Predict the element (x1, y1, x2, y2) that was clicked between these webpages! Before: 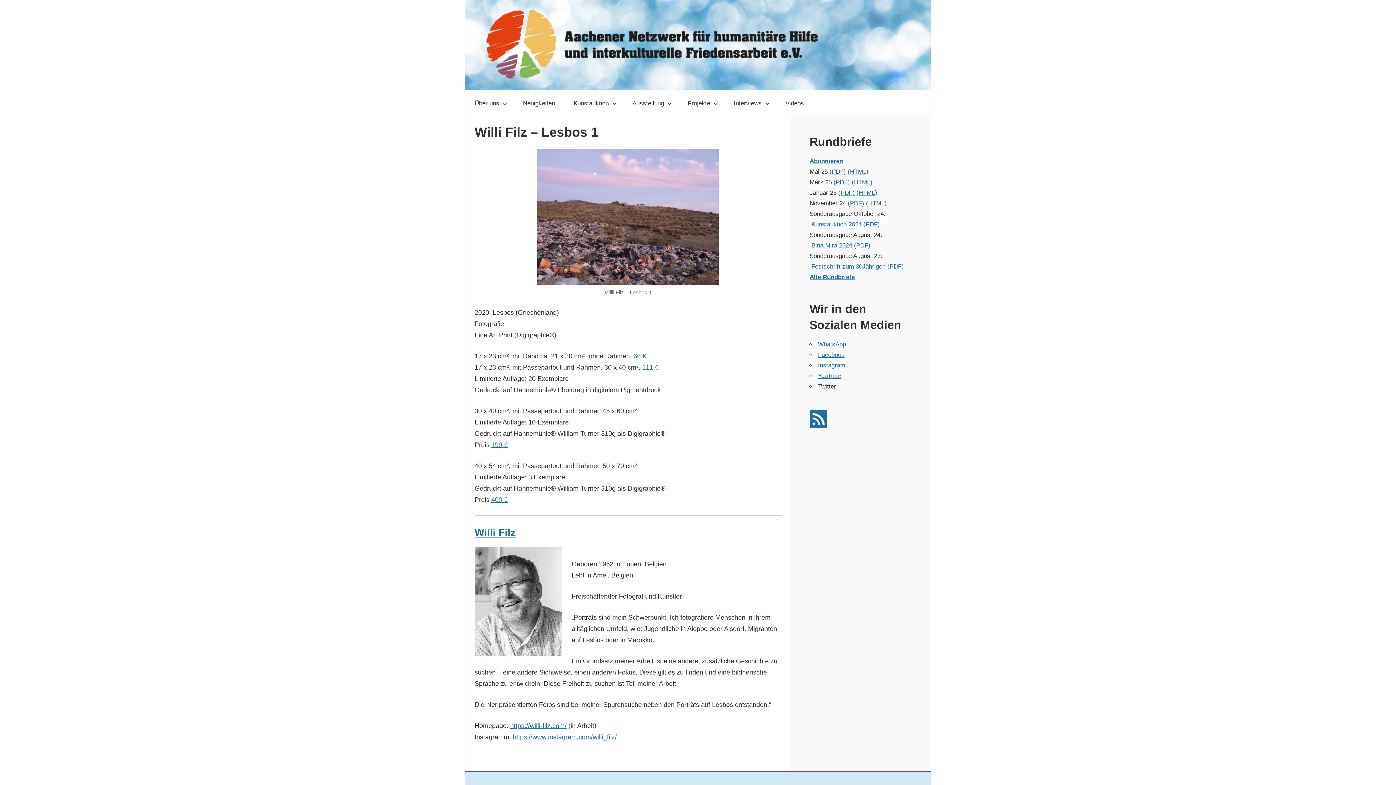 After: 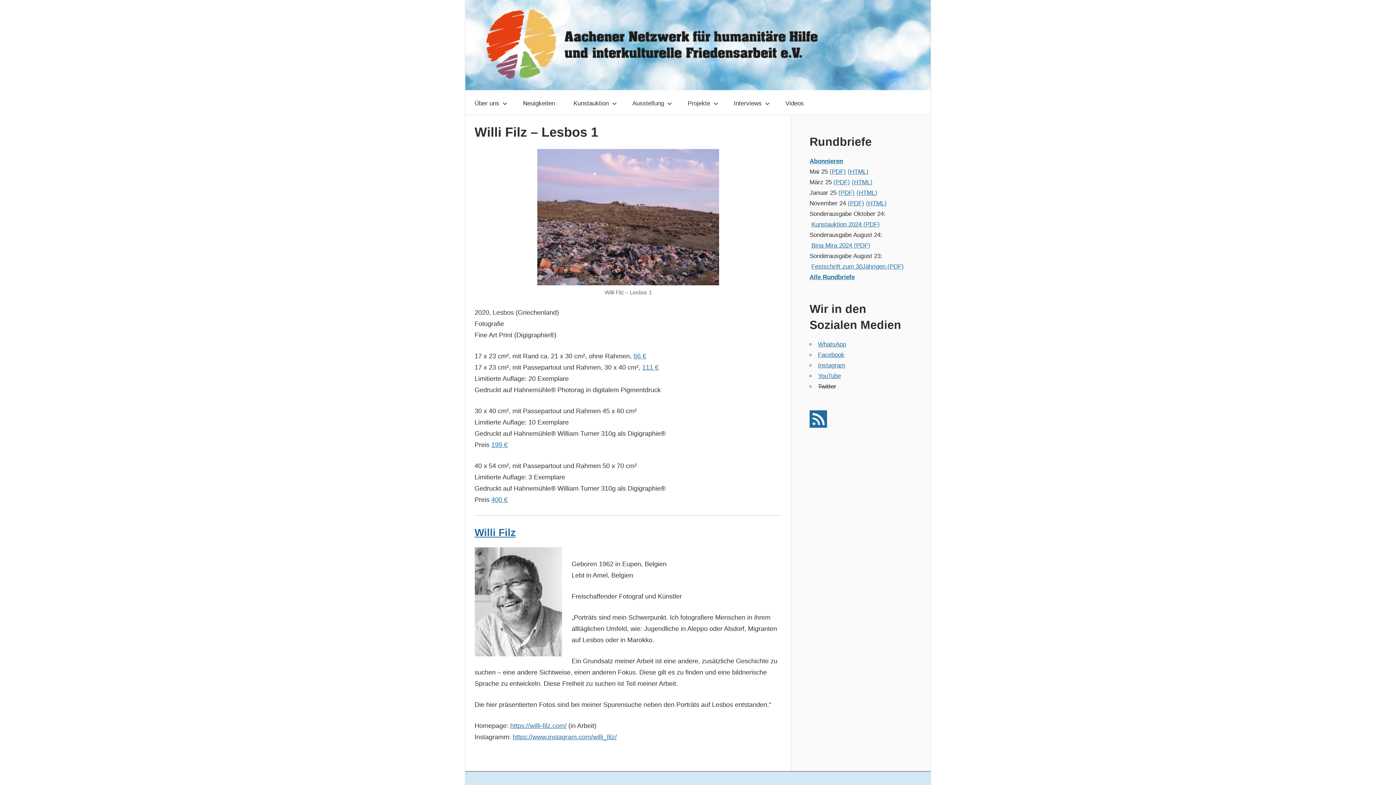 Action: label: (PDF) bbox: (848, 200, 864, 206)